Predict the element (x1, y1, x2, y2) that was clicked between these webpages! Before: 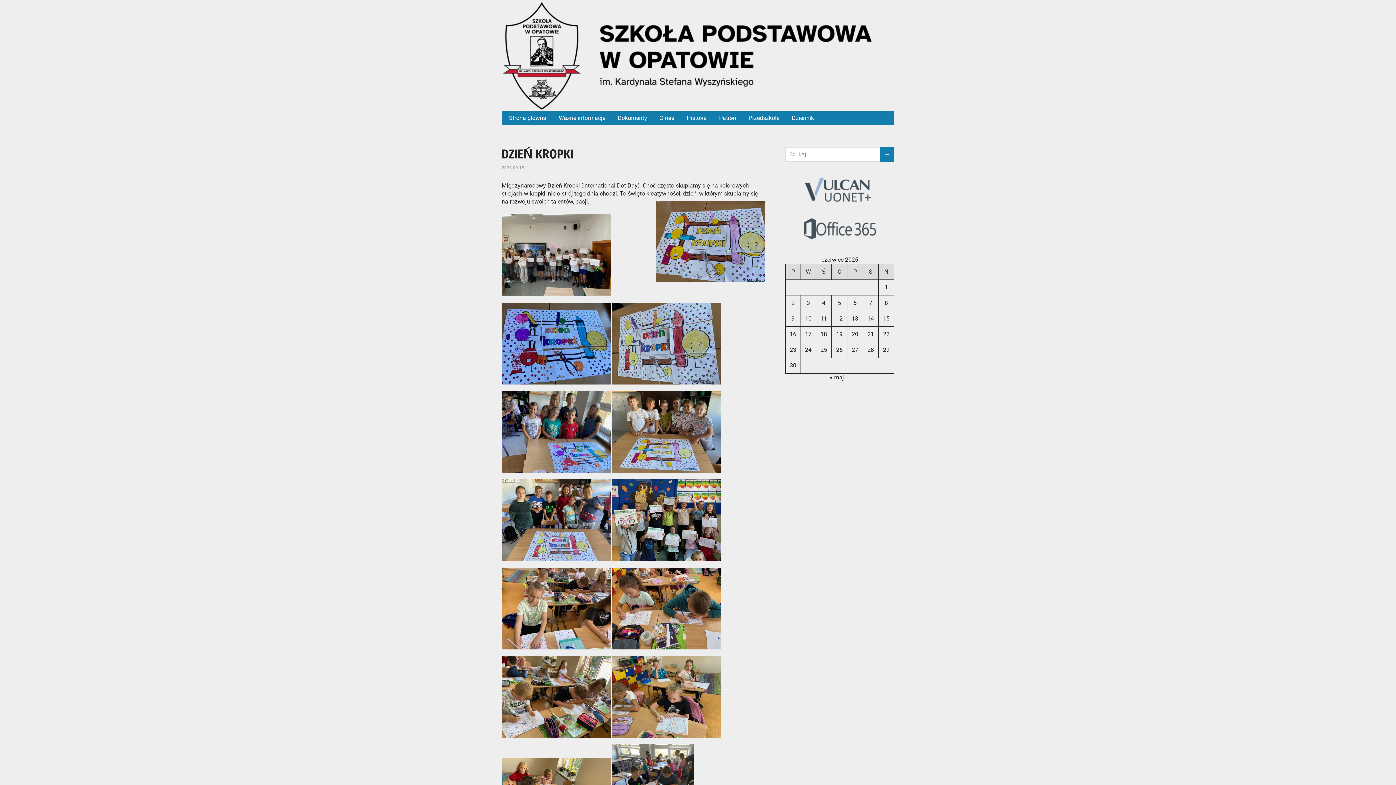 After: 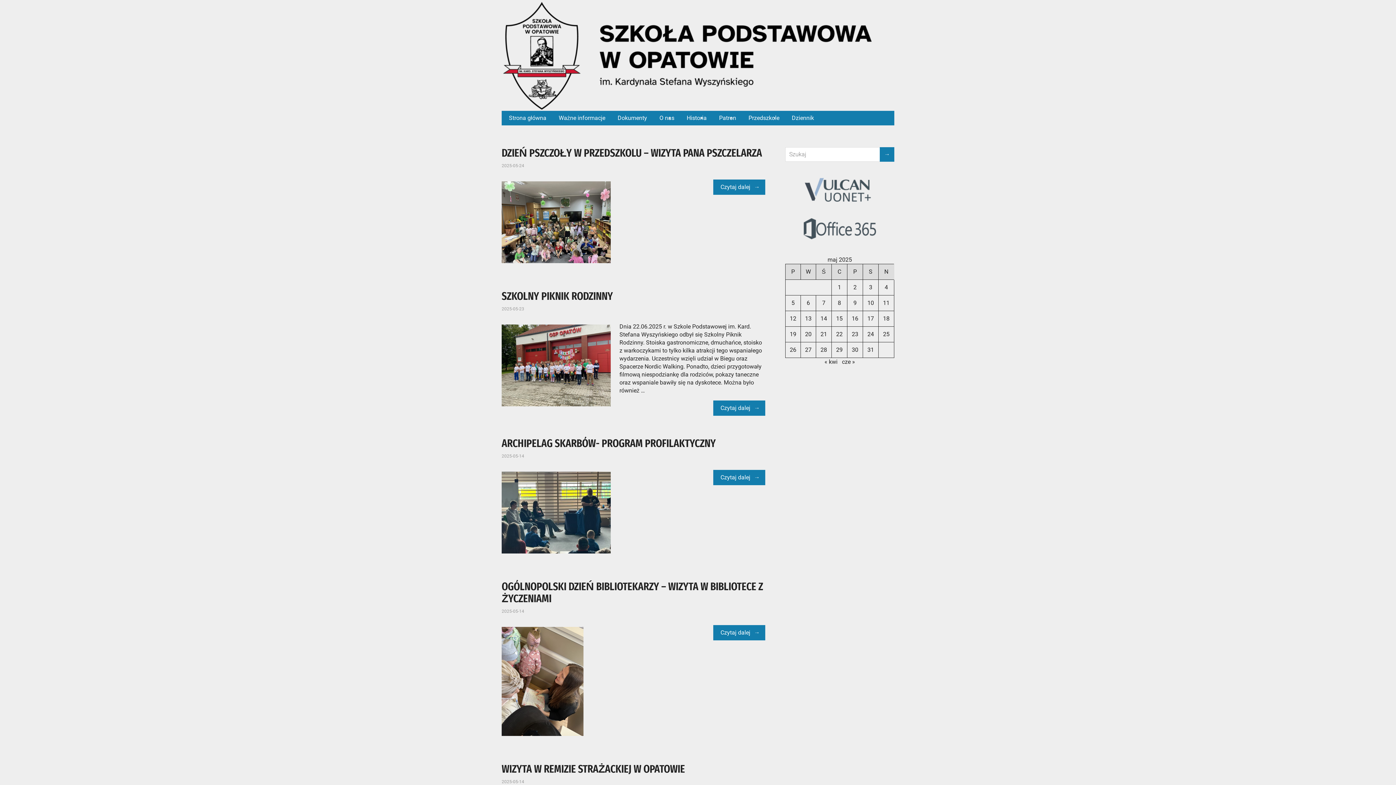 Action: bbox: (830, 374, 844, 381) label: « maj